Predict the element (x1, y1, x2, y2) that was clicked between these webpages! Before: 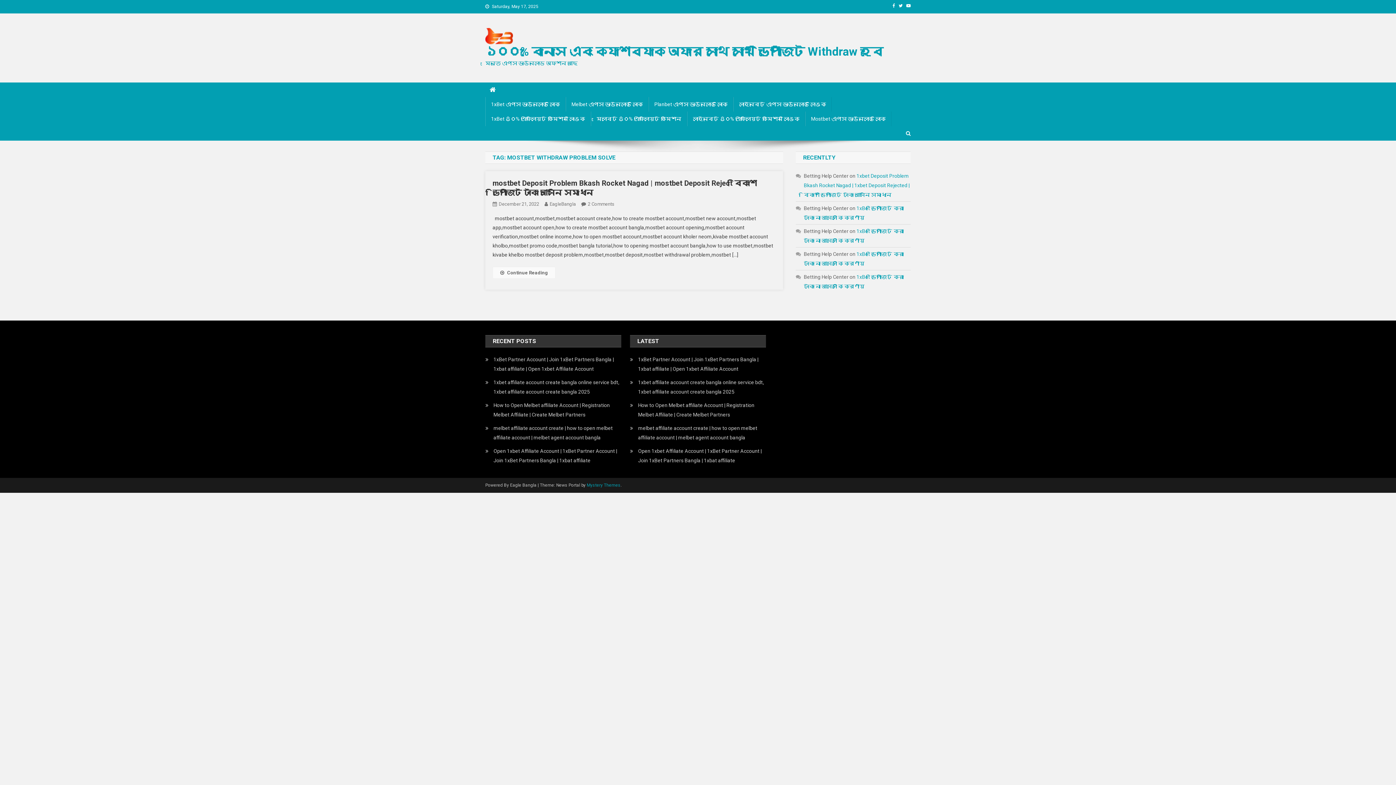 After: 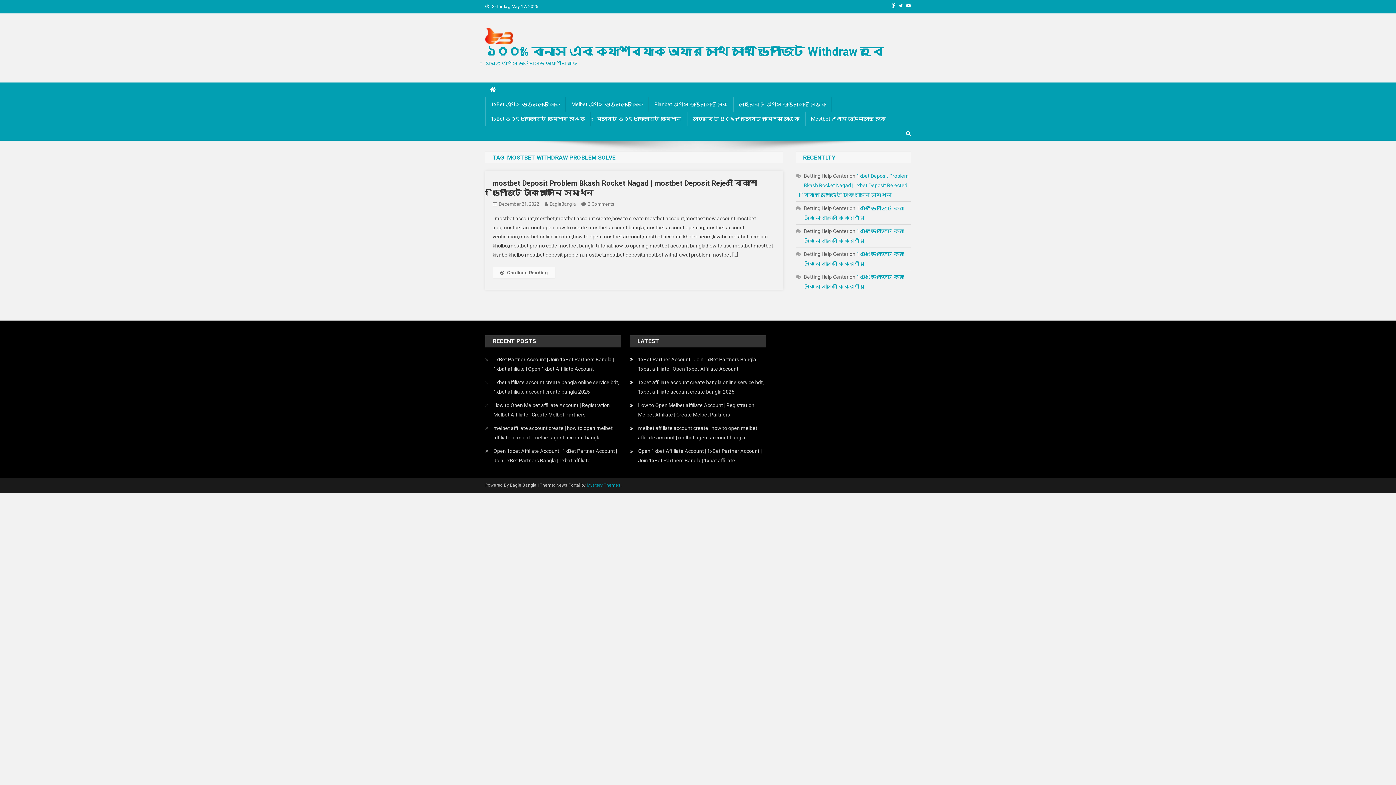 Action: bbox: (892, 3, 895, 8)